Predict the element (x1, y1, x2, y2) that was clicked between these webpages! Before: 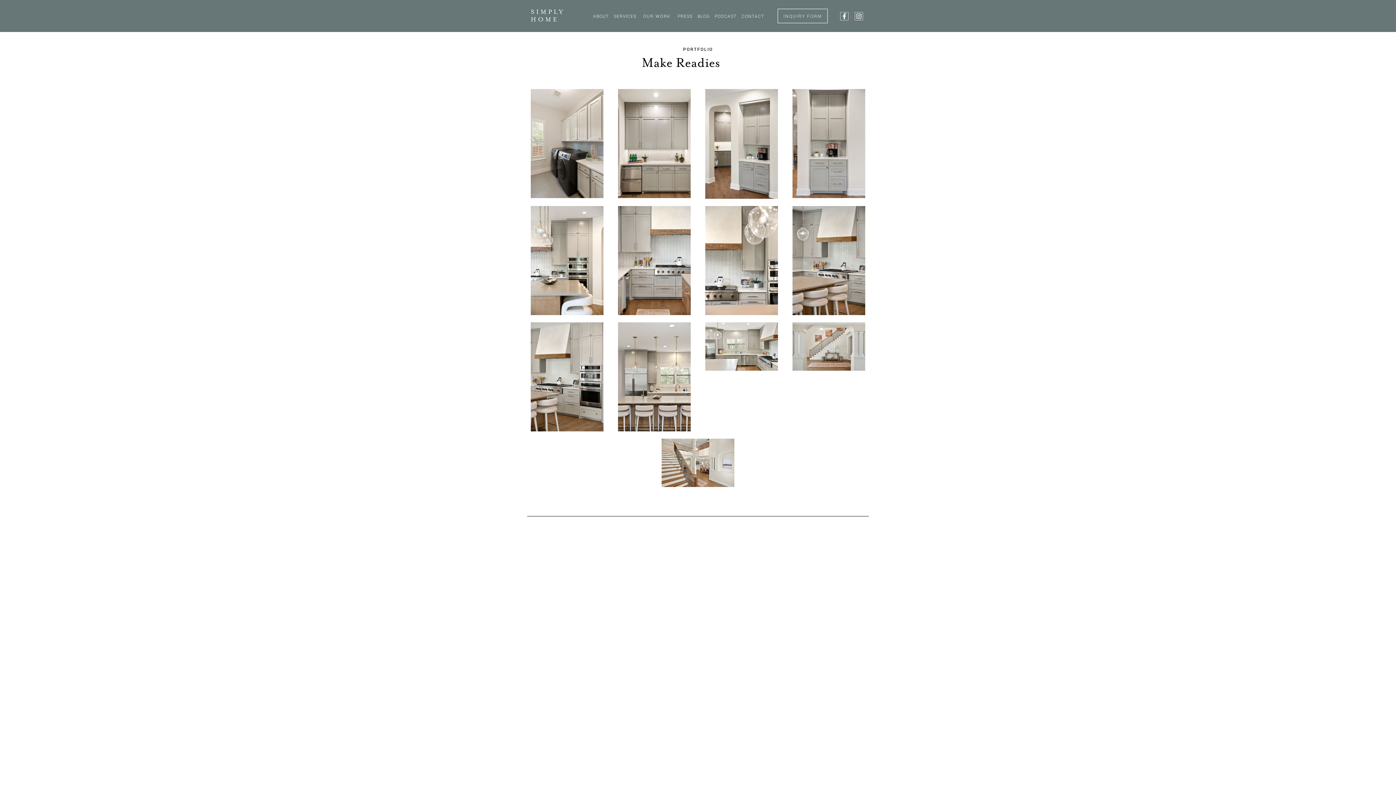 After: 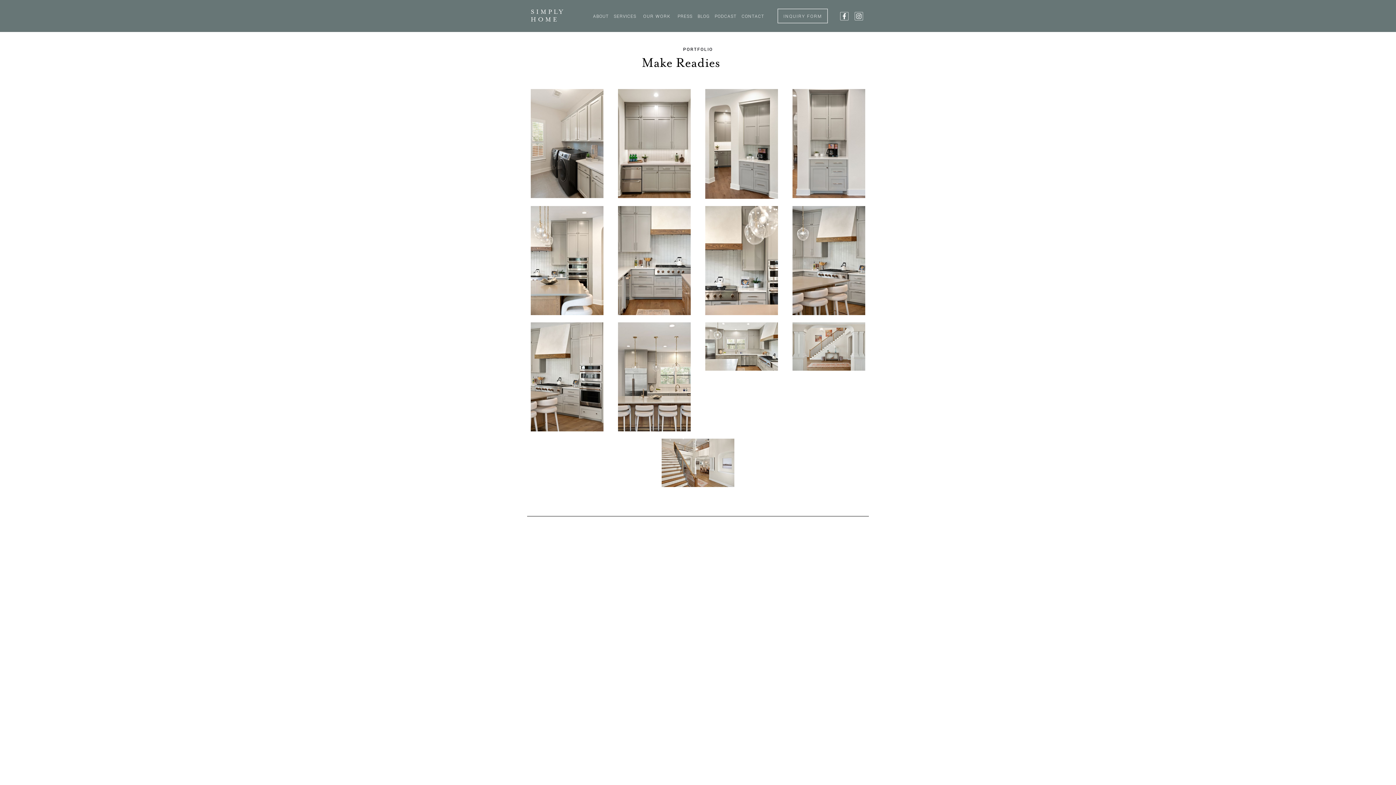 Action: label: open lightbox bbox: (527, 85, 607, 201)